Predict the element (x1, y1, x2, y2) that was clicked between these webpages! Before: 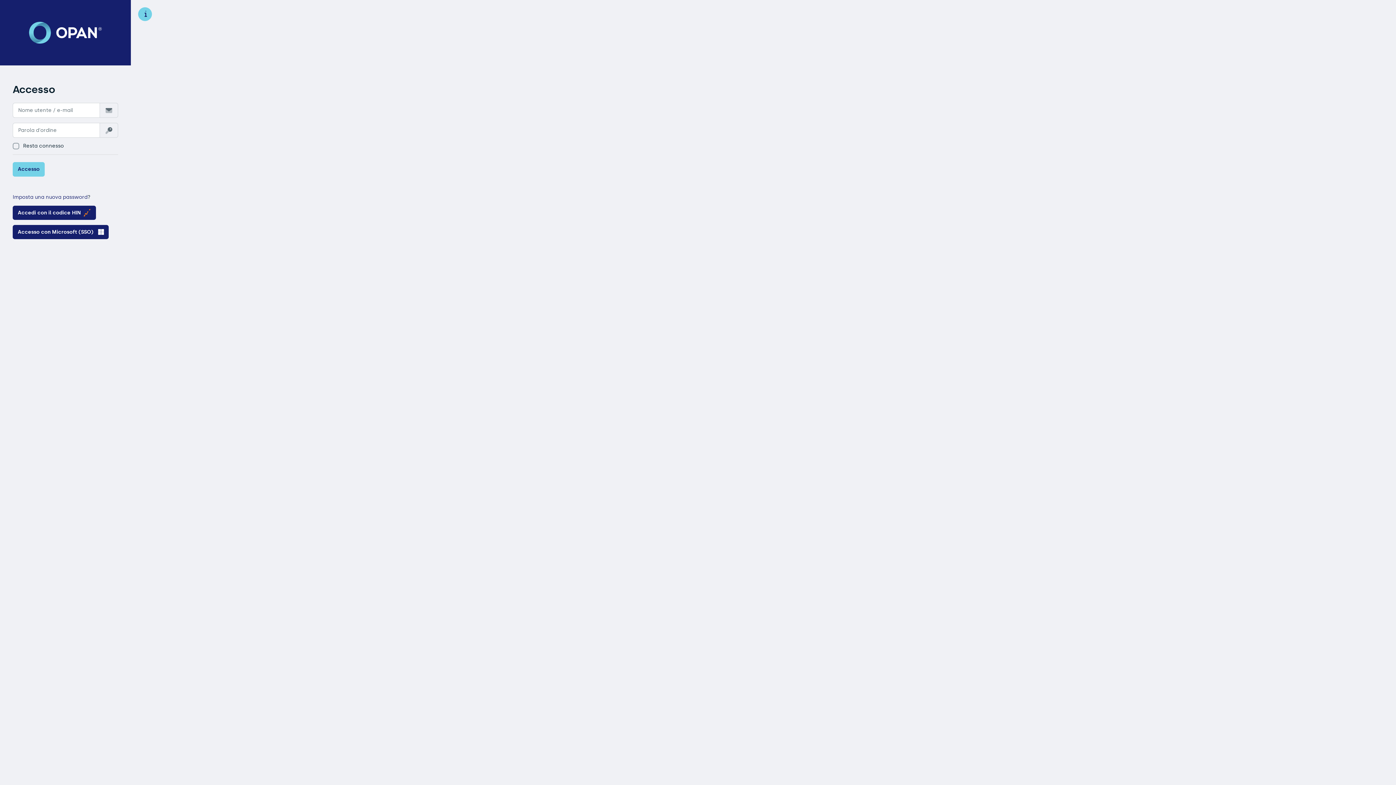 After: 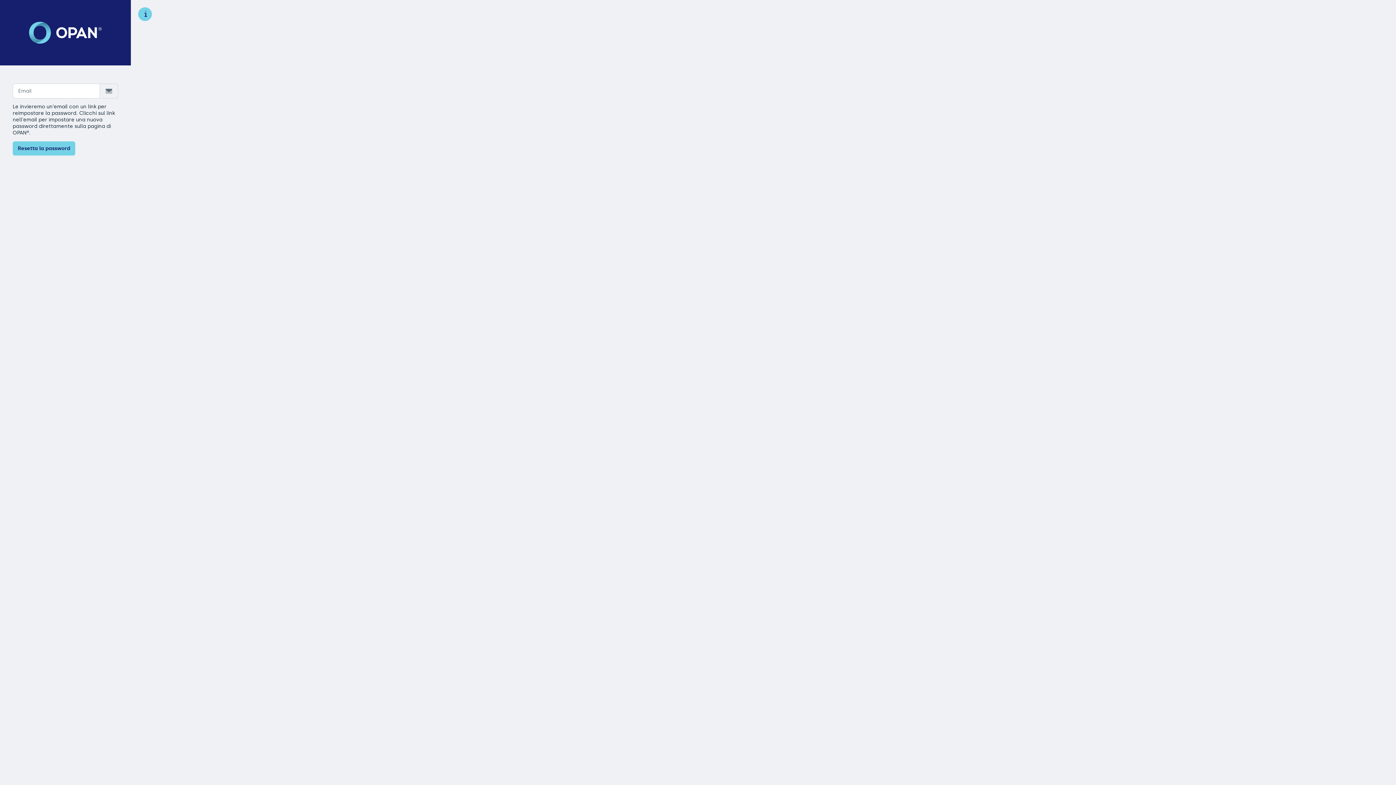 Action: bbox: (12, 194, 87, 200) label: Imposta una nuova password